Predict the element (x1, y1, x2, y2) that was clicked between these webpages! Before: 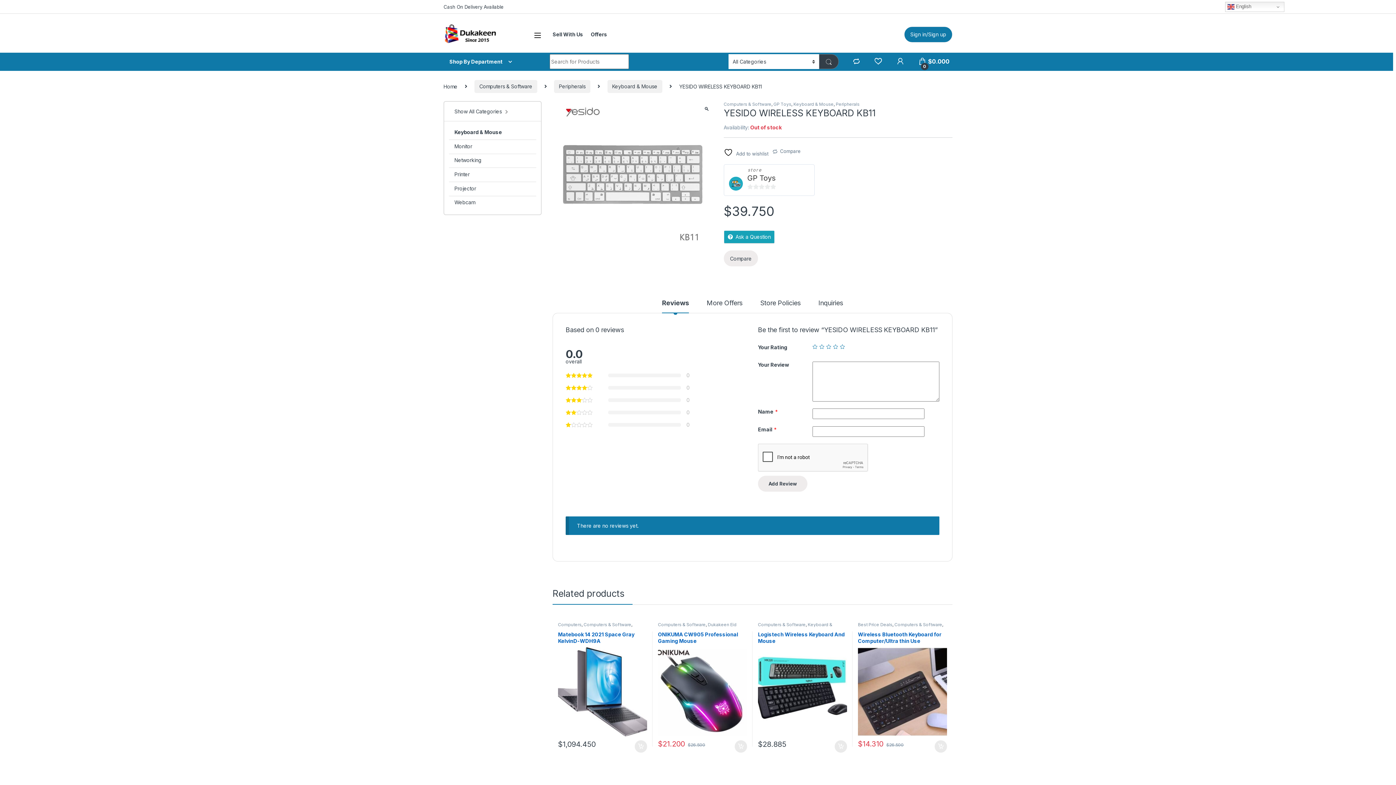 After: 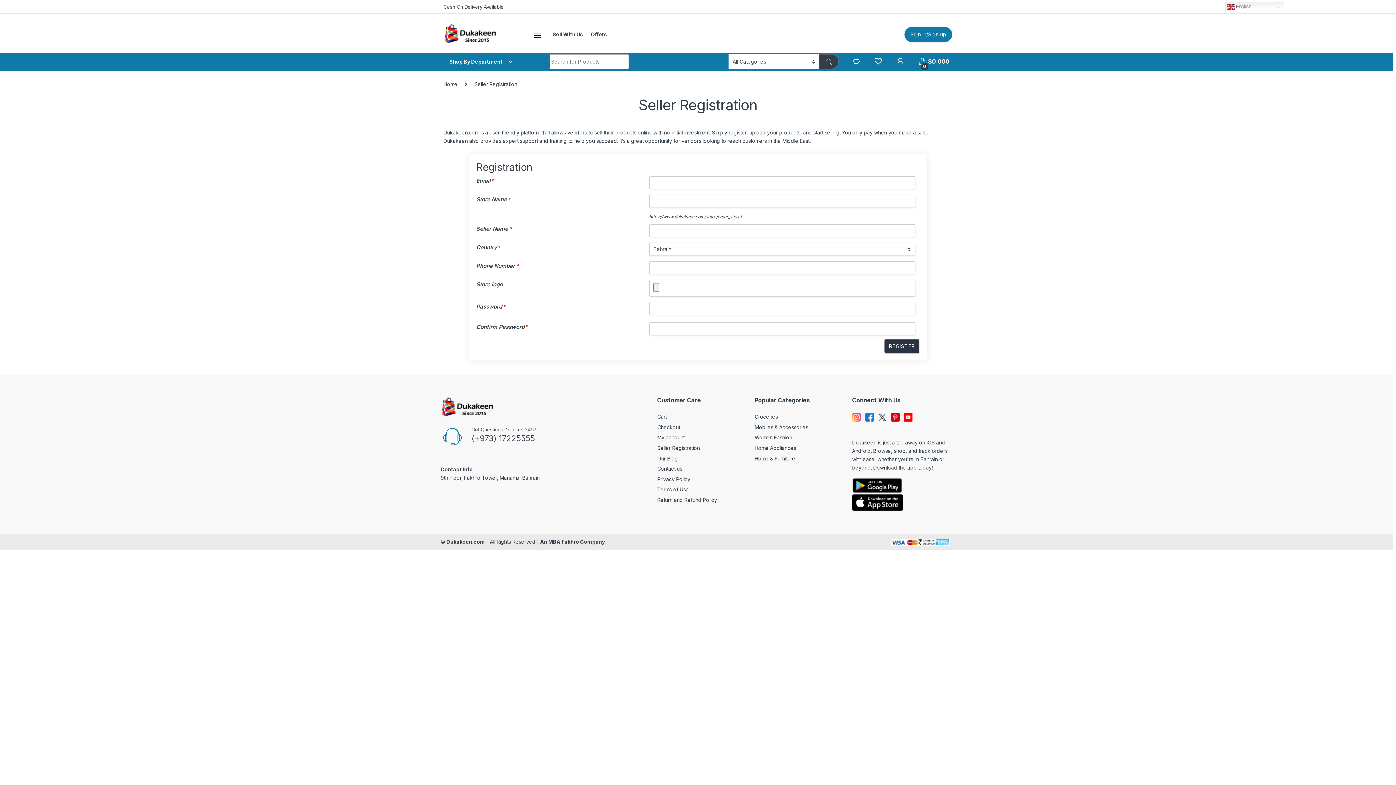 Action: bbox: (552, 26, 583, 42) label: Sell With Us